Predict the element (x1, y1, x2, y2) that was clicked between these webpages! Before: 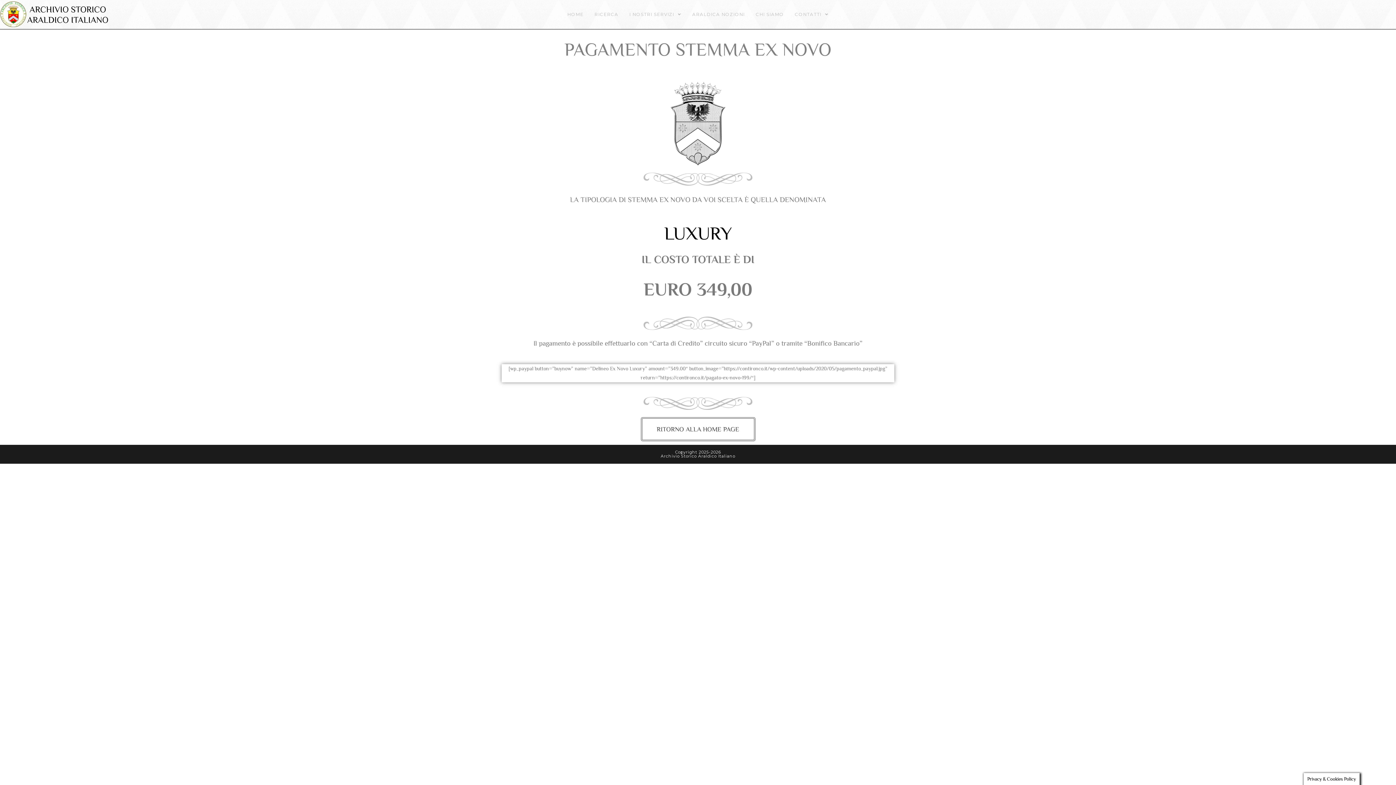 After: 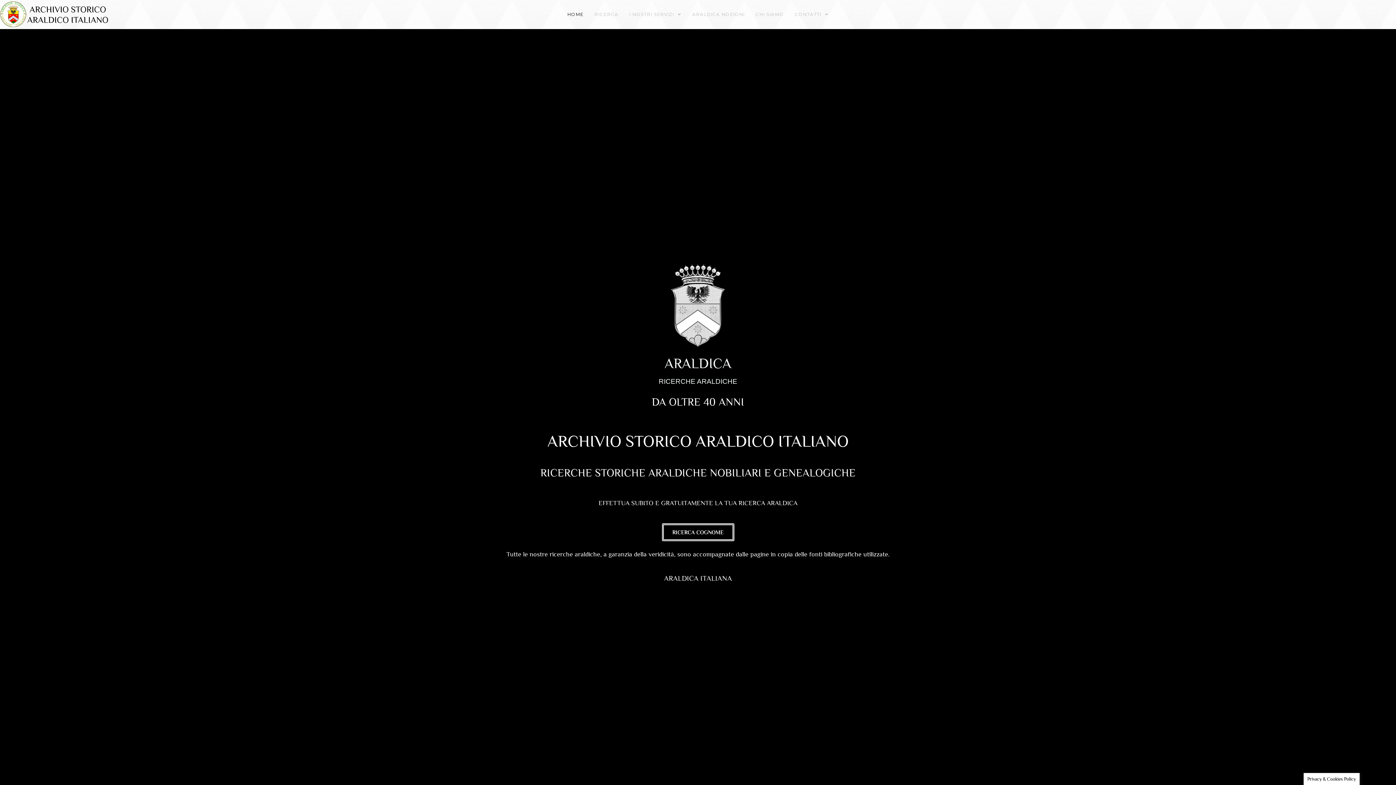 Action: bbox: (0, 10, 109, 16)